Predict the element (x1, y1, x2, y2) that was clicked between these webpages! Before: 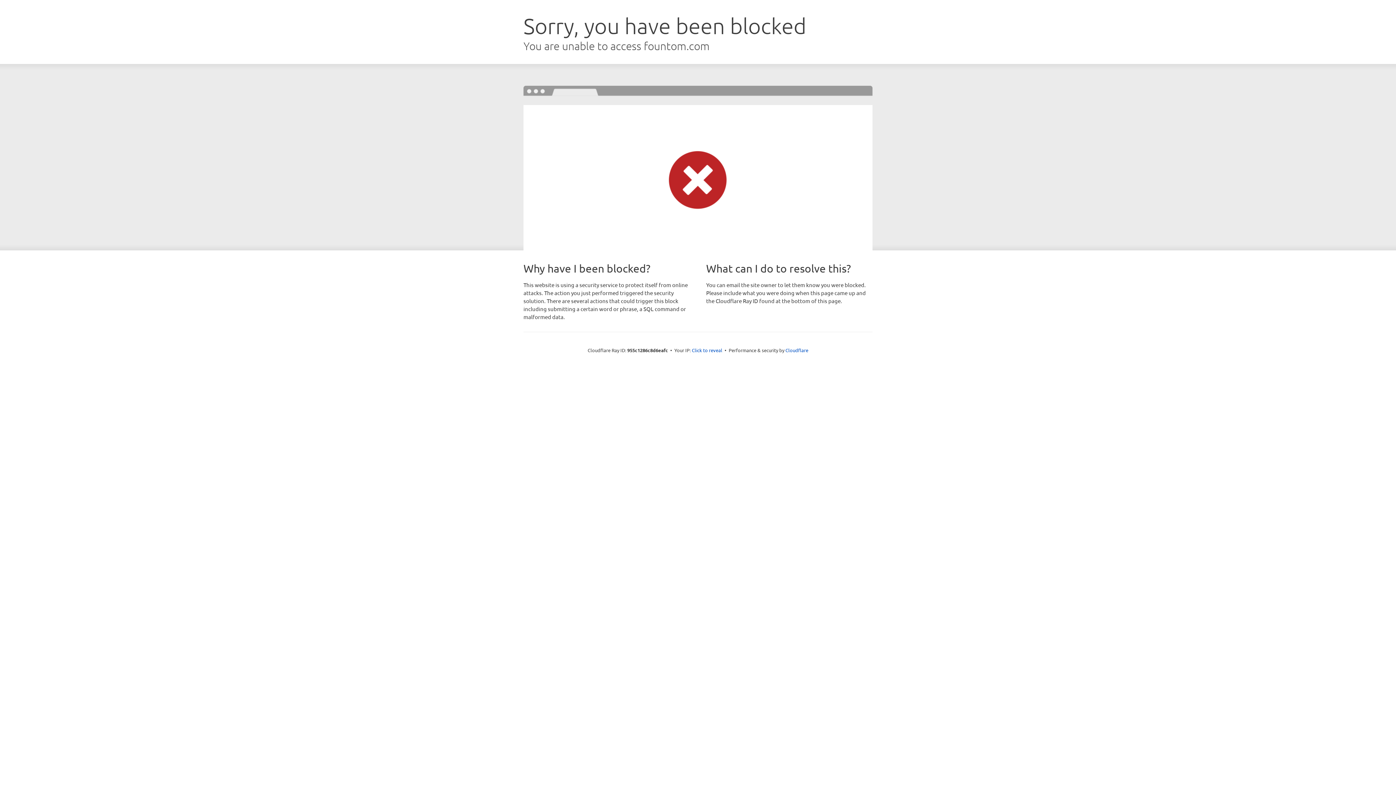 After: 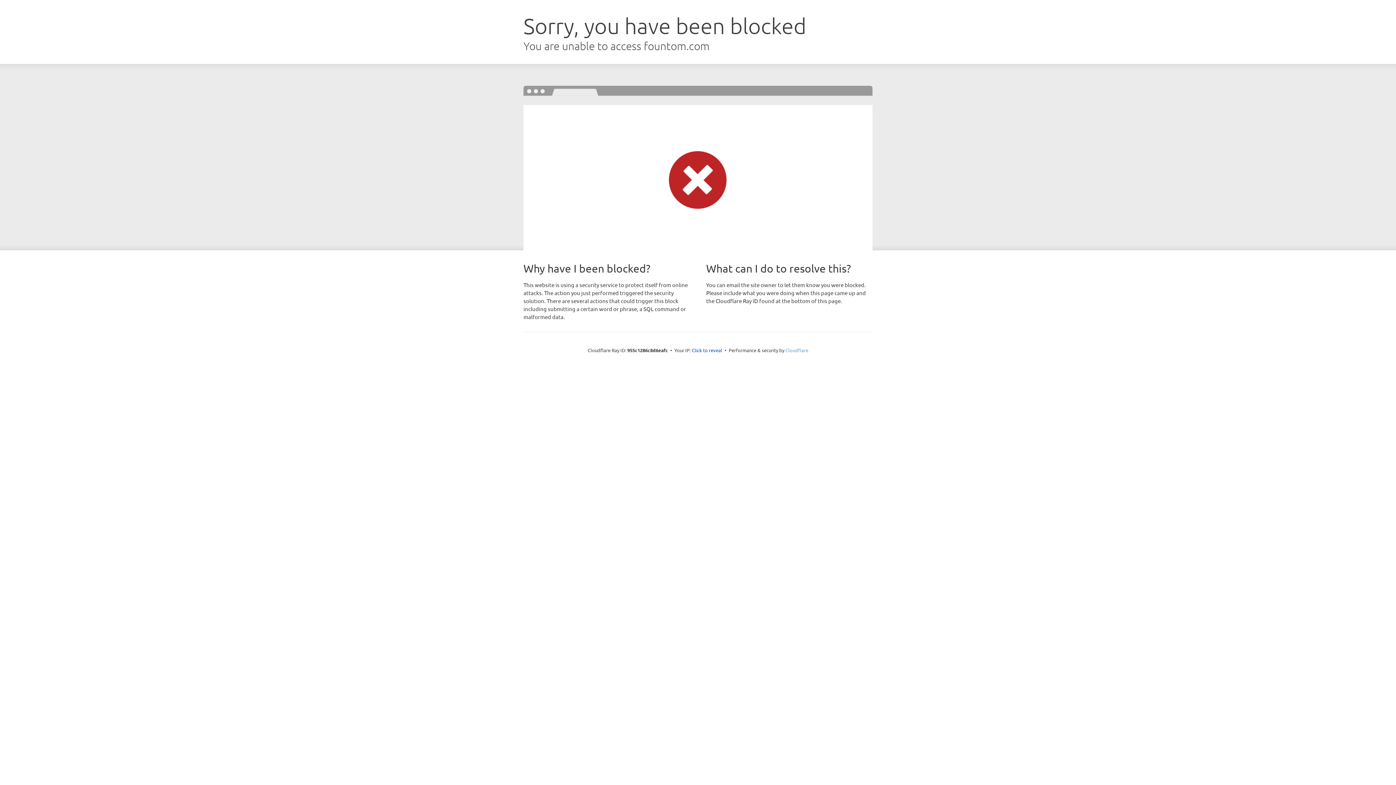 Action: label: Cloudflare bbox: (785, 347, 808, 353)